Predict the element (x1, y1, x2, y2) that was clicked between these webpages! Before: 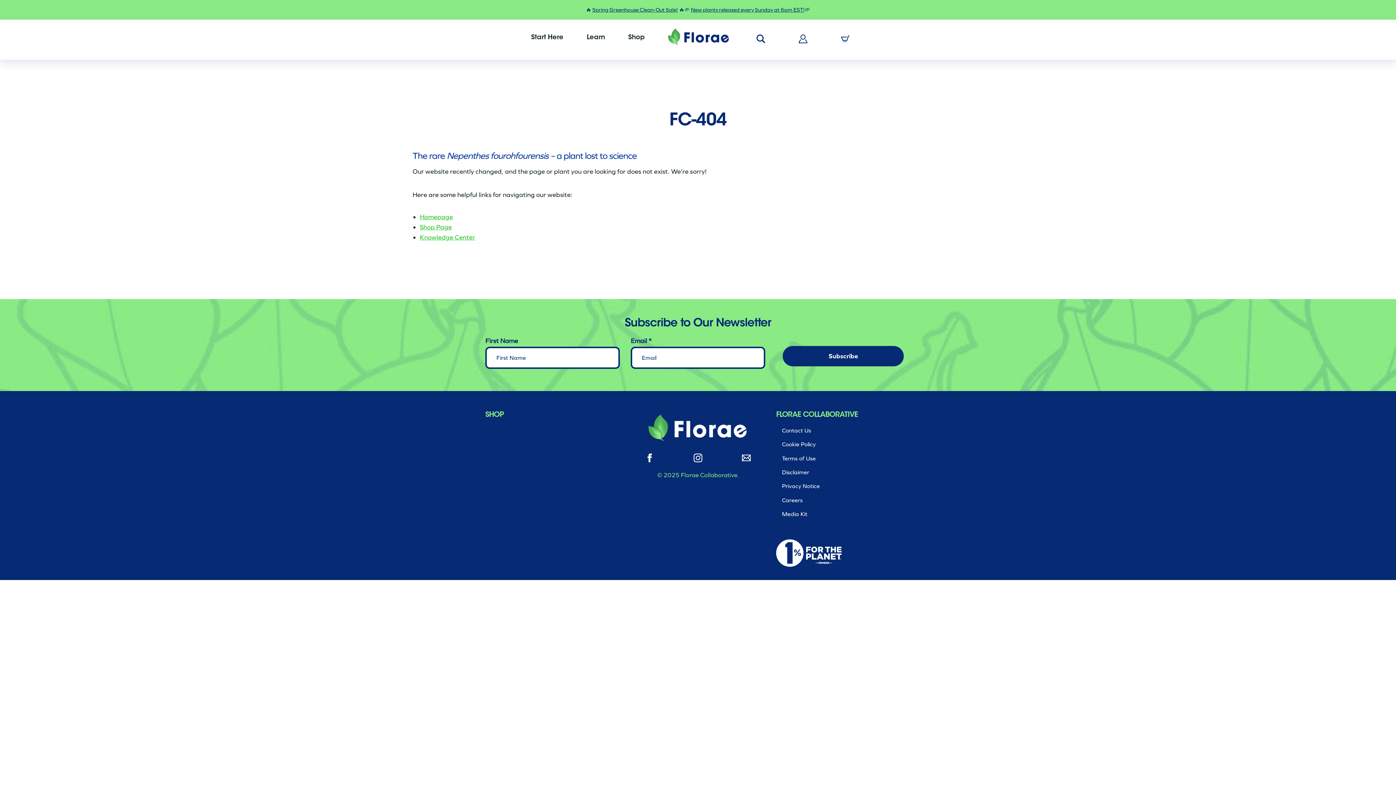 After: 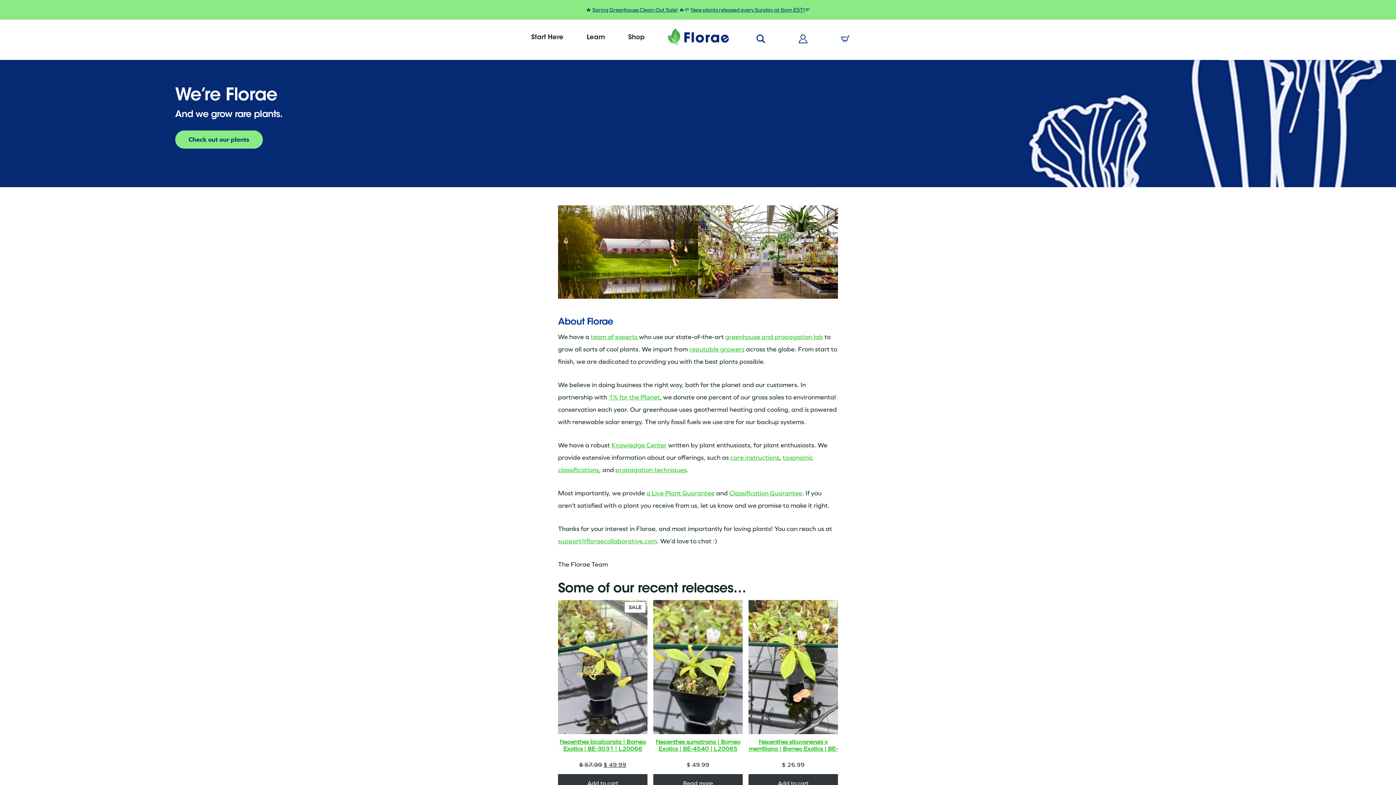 Action: label: Start Here bbox: (525, 30, 569, 45)